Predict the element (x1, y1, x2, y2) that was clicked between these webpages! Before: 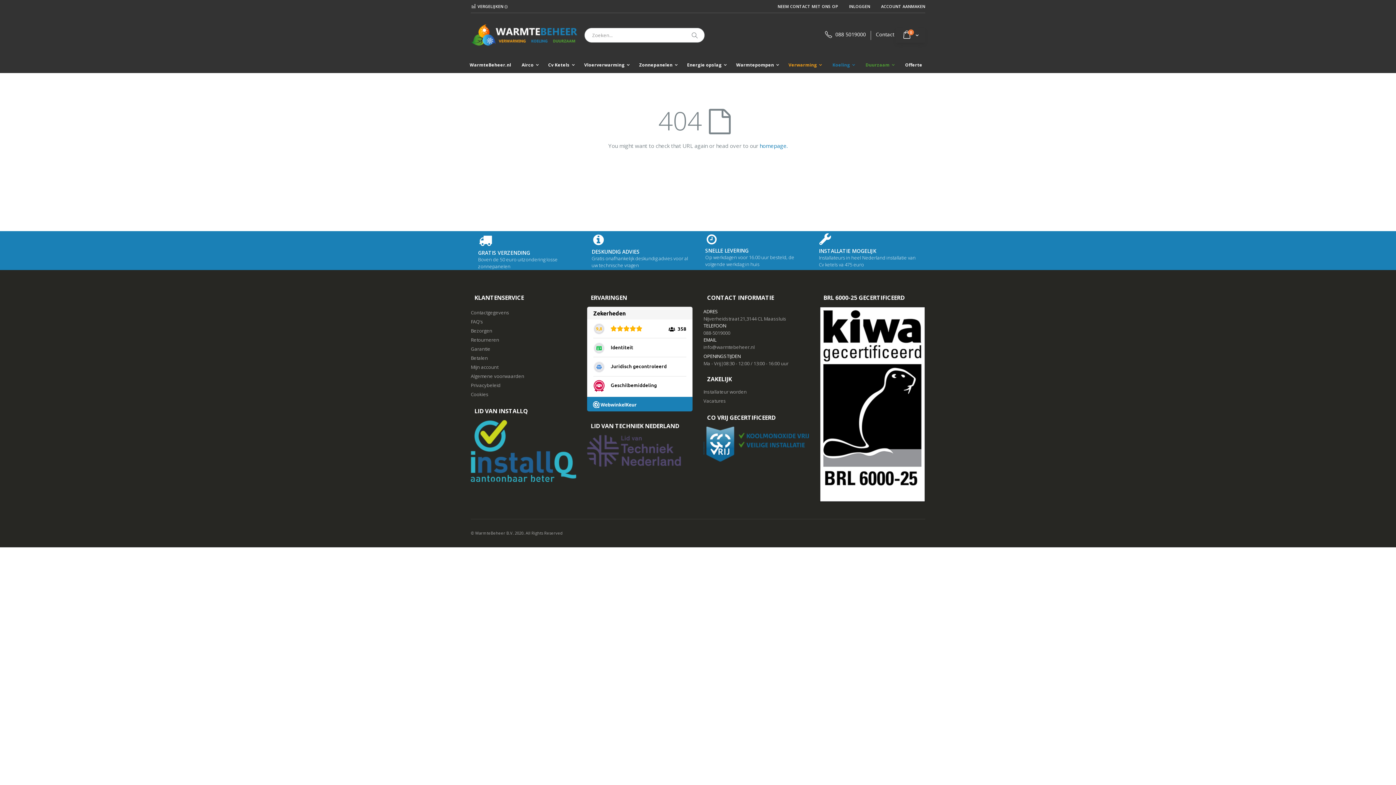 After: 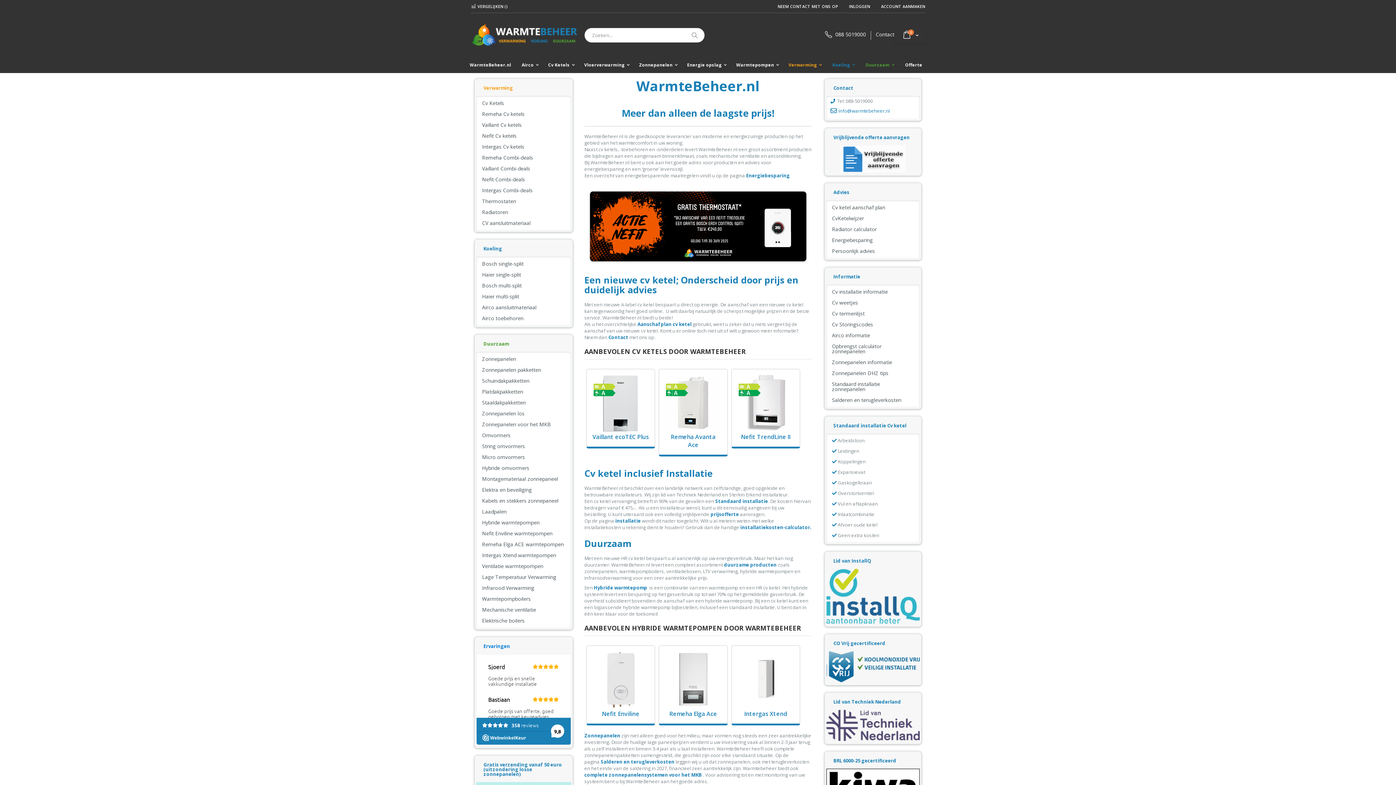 Action: bbox: (465, 57, 515, 72) label: WarmteBeheer.nl